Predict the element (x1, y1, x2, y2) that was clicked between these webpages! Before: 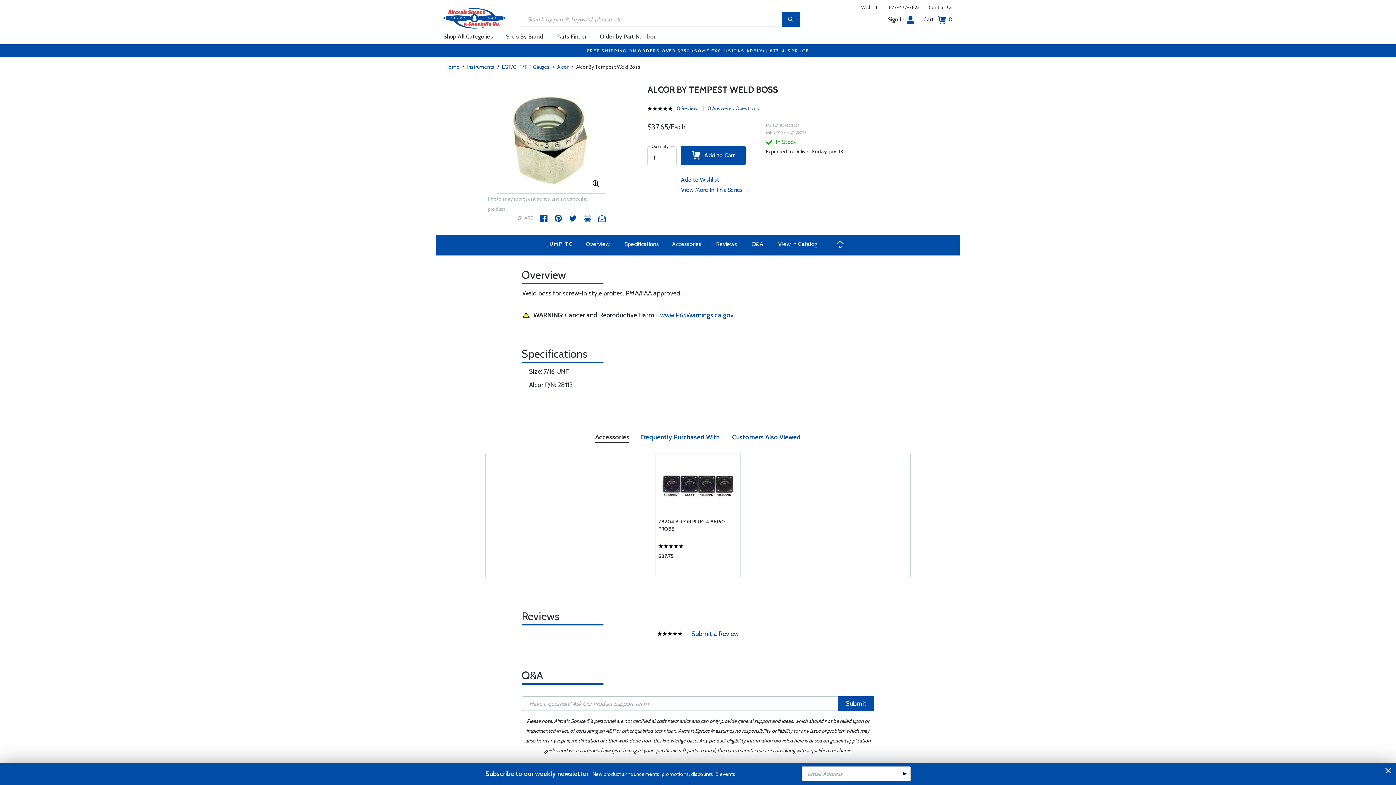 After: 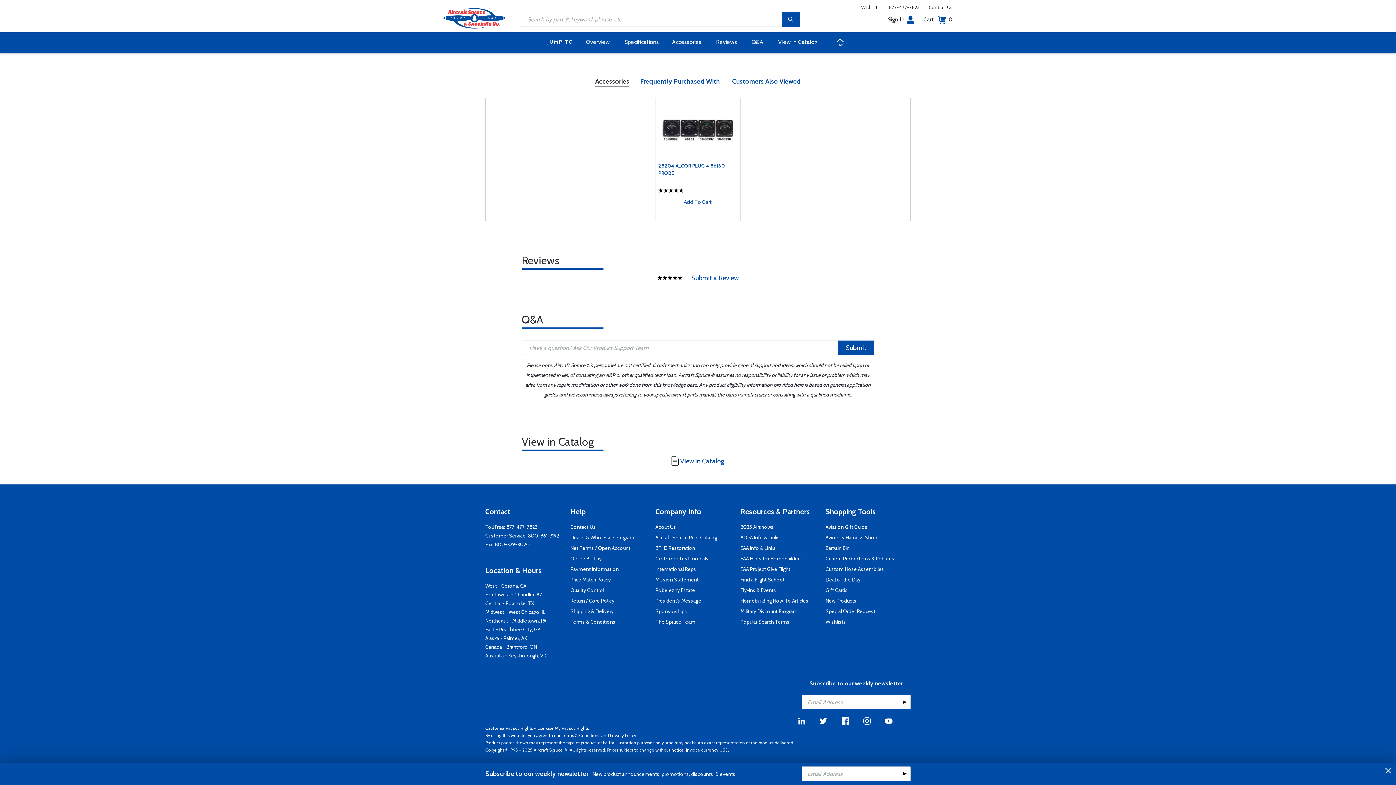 Action: label: 0 Reviews bbox: (673, 105, 704, 110)